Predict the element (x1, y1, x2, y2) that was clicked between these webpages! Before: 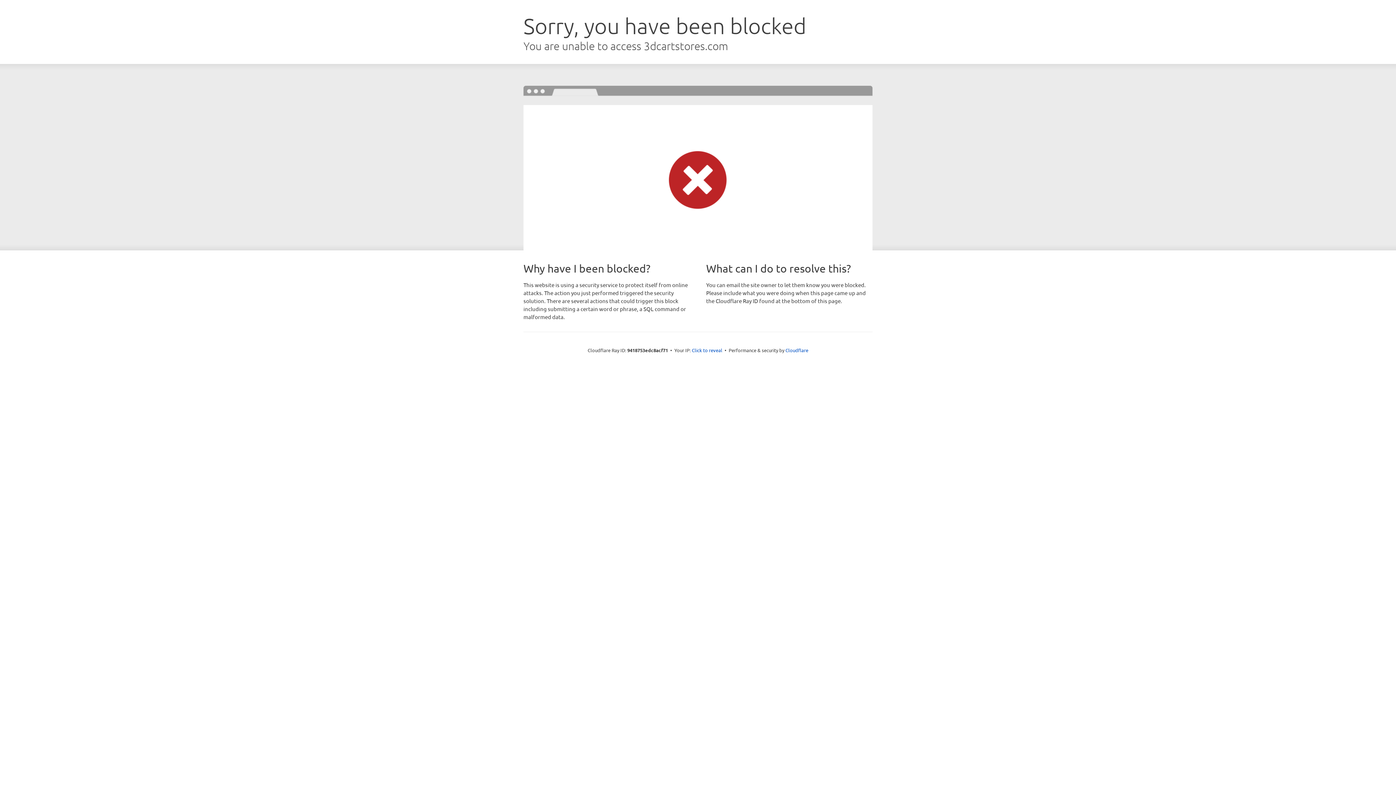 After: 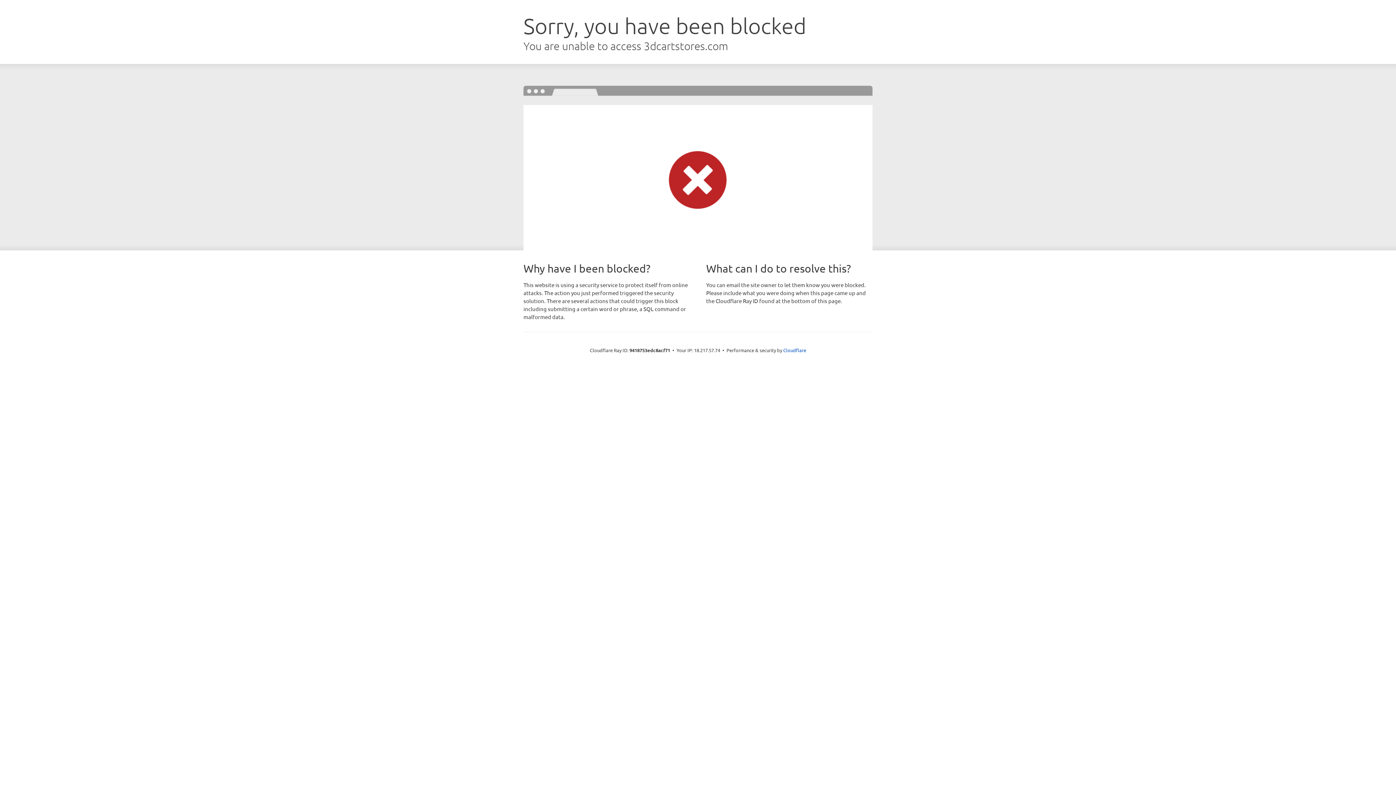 Action: label: Click to reveal bbox: (692, 346, 722, 353)